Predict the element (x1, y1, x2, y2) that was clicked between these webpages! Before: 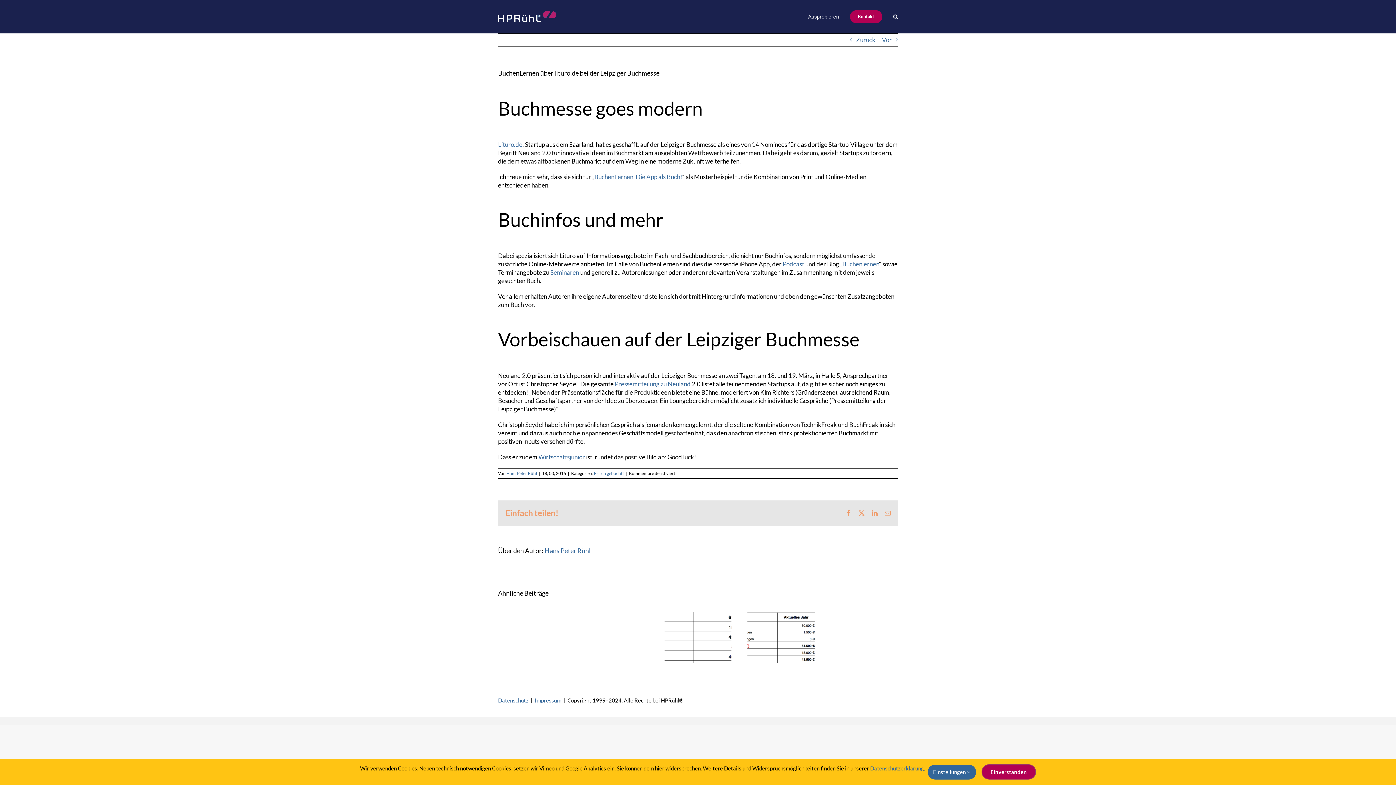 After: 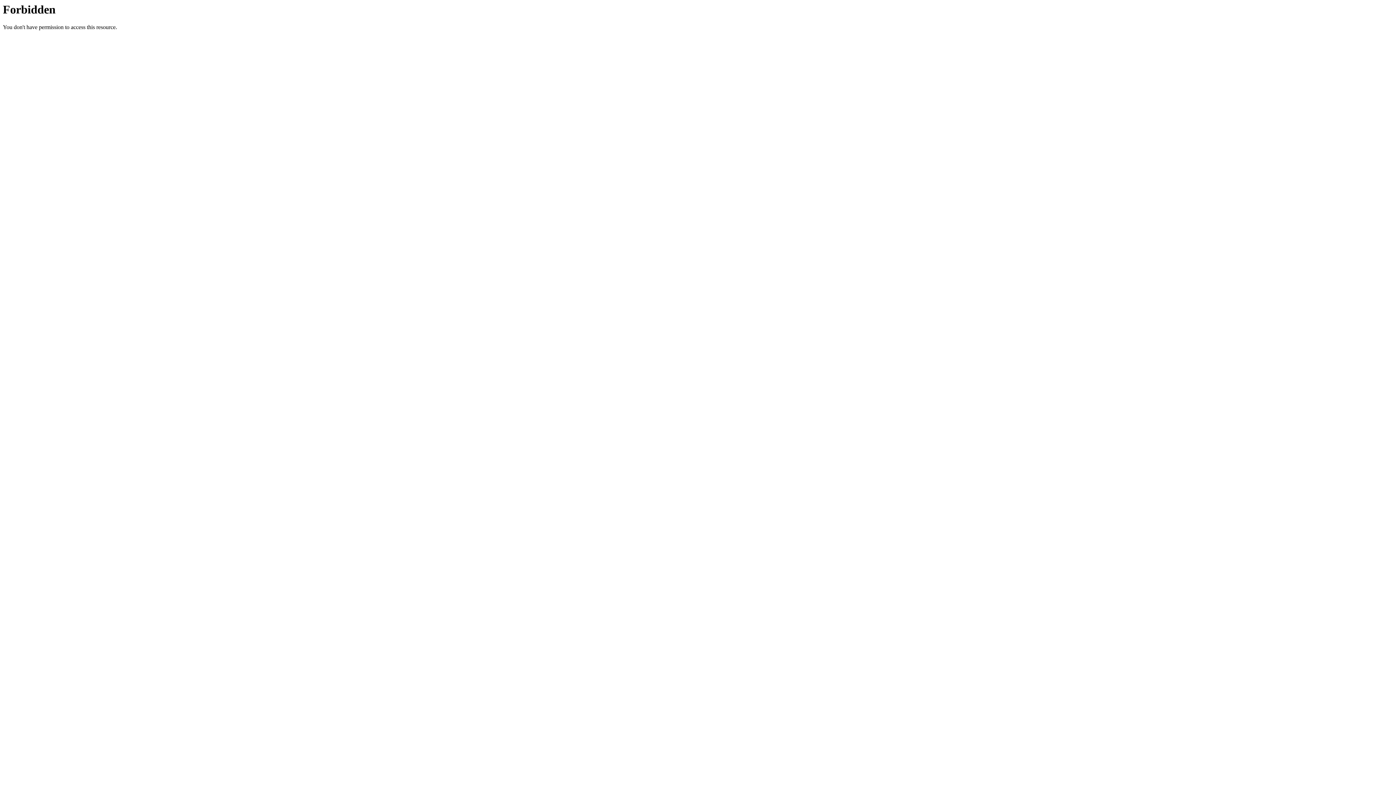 Action: label: Podcast bbox: (782, 260, 804, 268)